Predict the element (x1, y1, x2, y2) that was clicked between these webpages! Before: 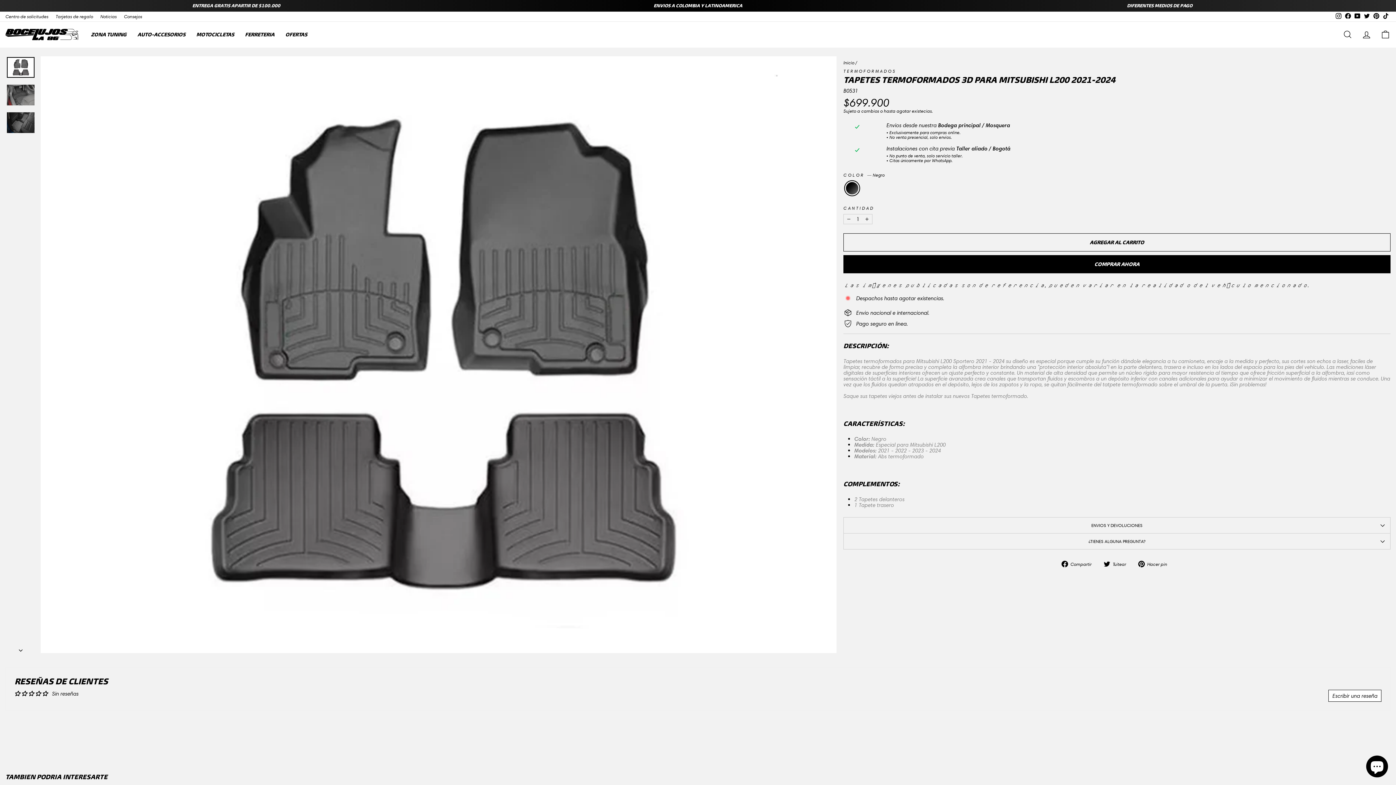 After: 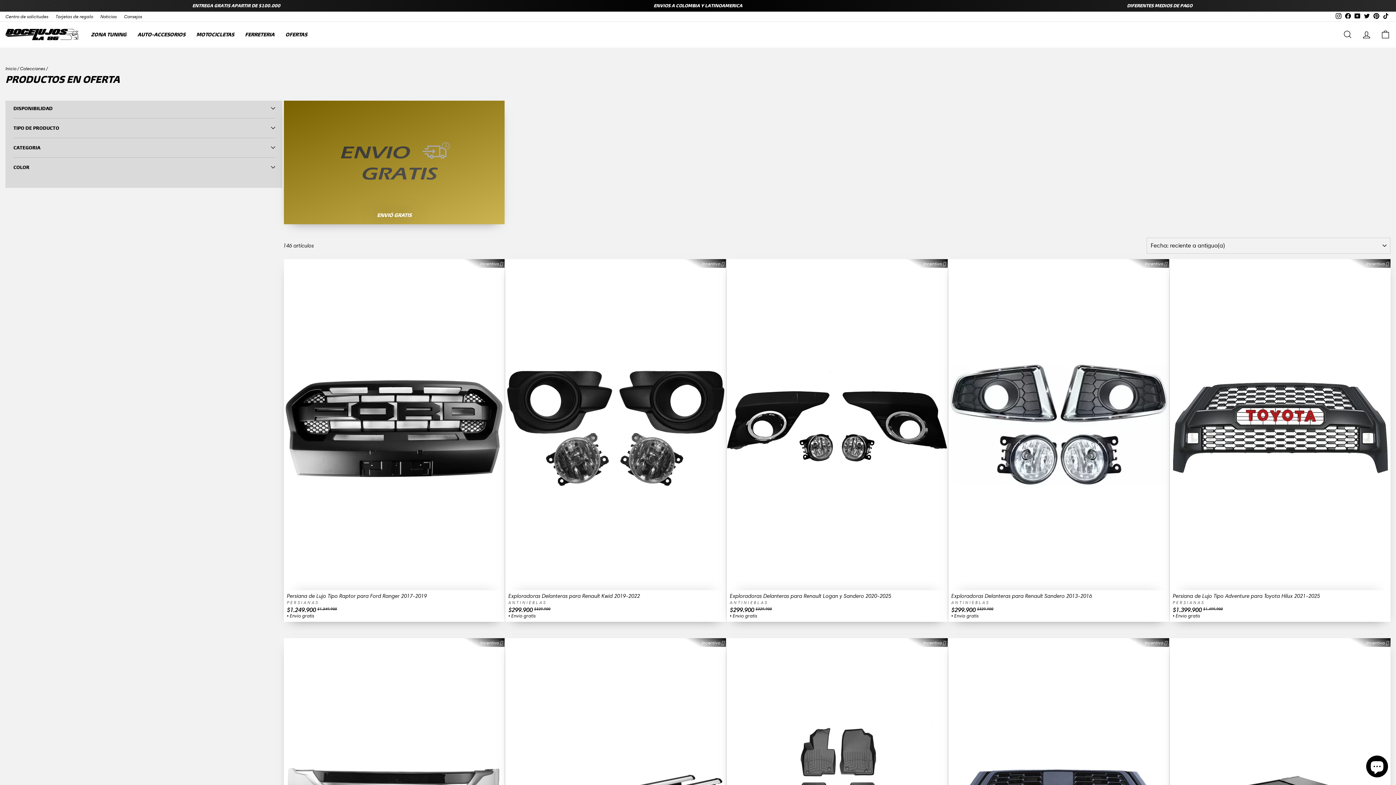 Action: label: OFERTAS bbox: (280, 29, 312, 39)